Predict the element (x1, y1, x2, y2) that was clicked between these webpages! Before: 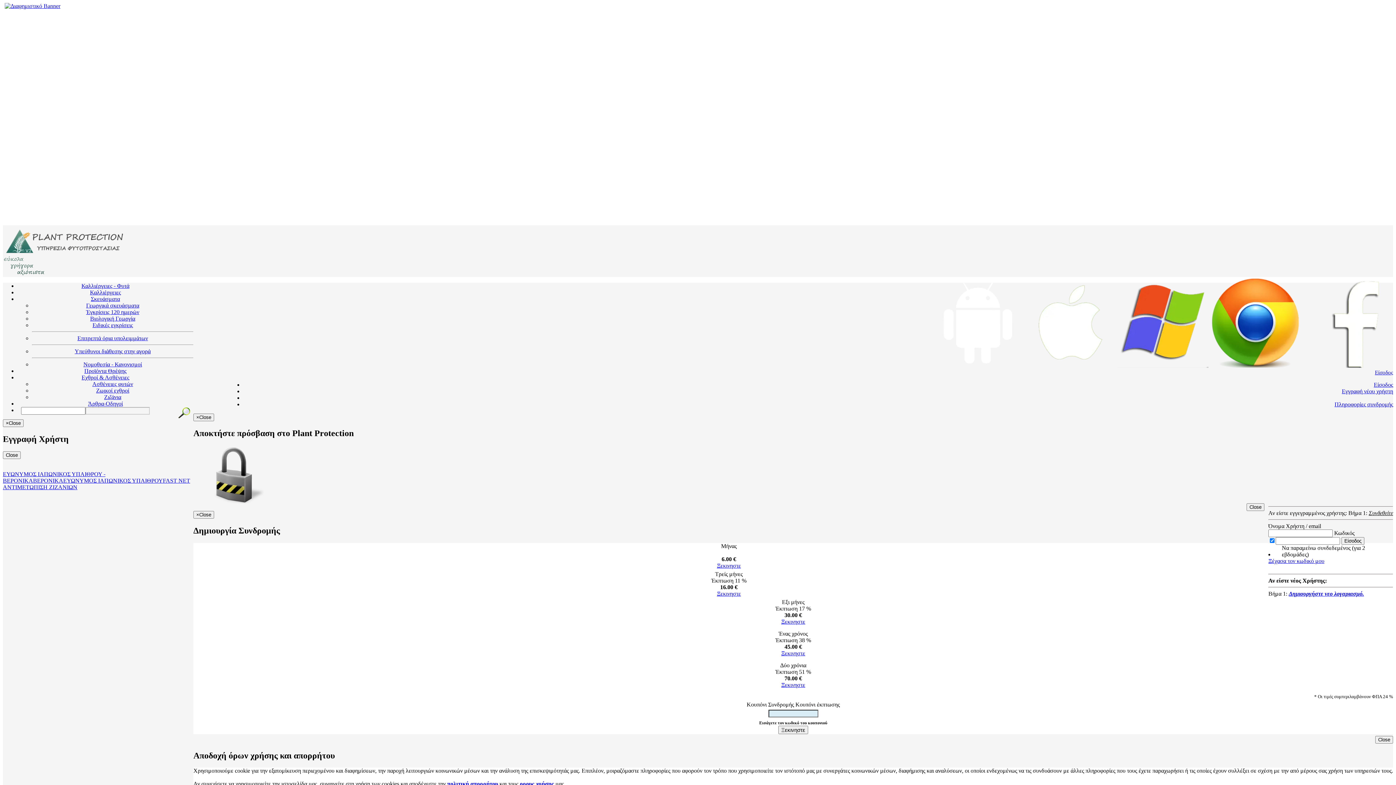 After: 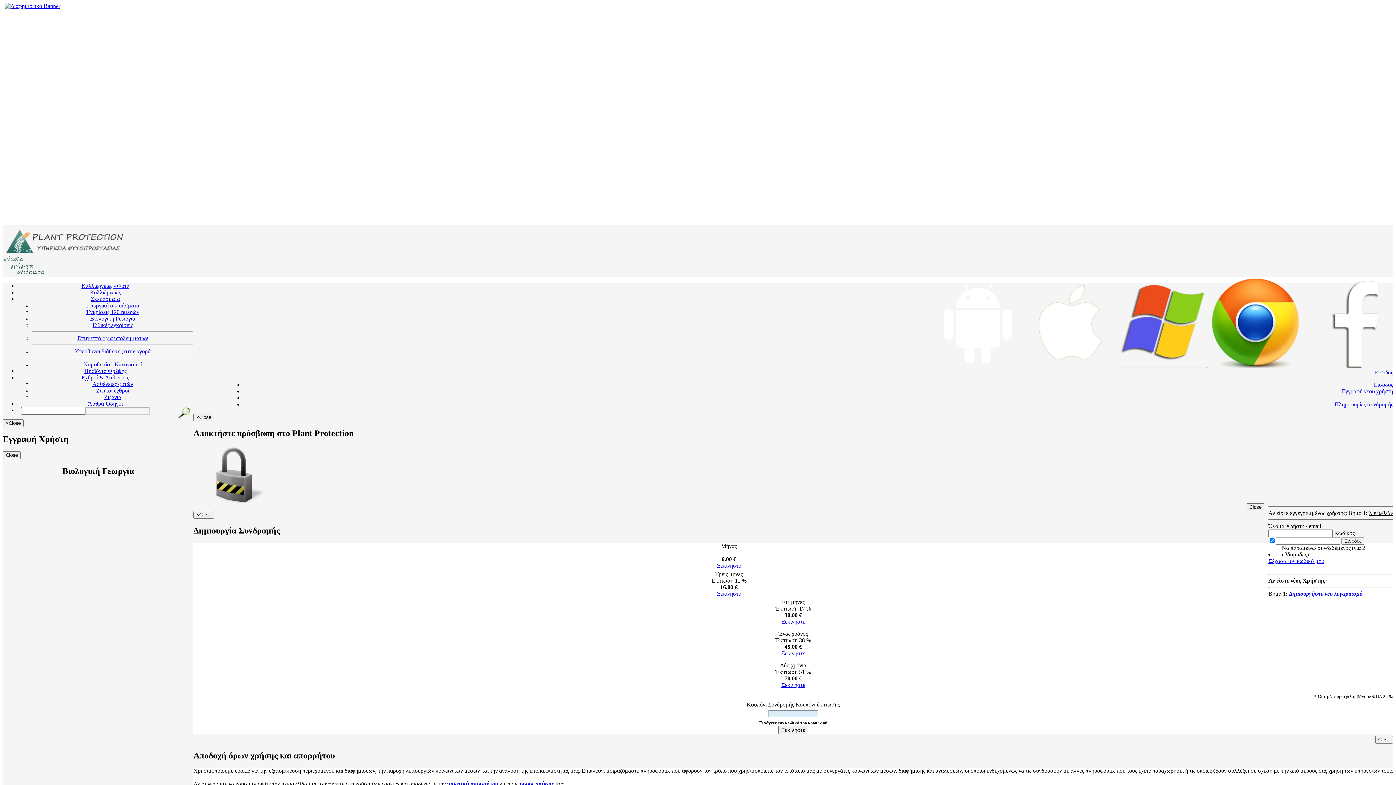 Action: bbox: (90, 315, 135, 321) label: Βιολογική Γεωργία